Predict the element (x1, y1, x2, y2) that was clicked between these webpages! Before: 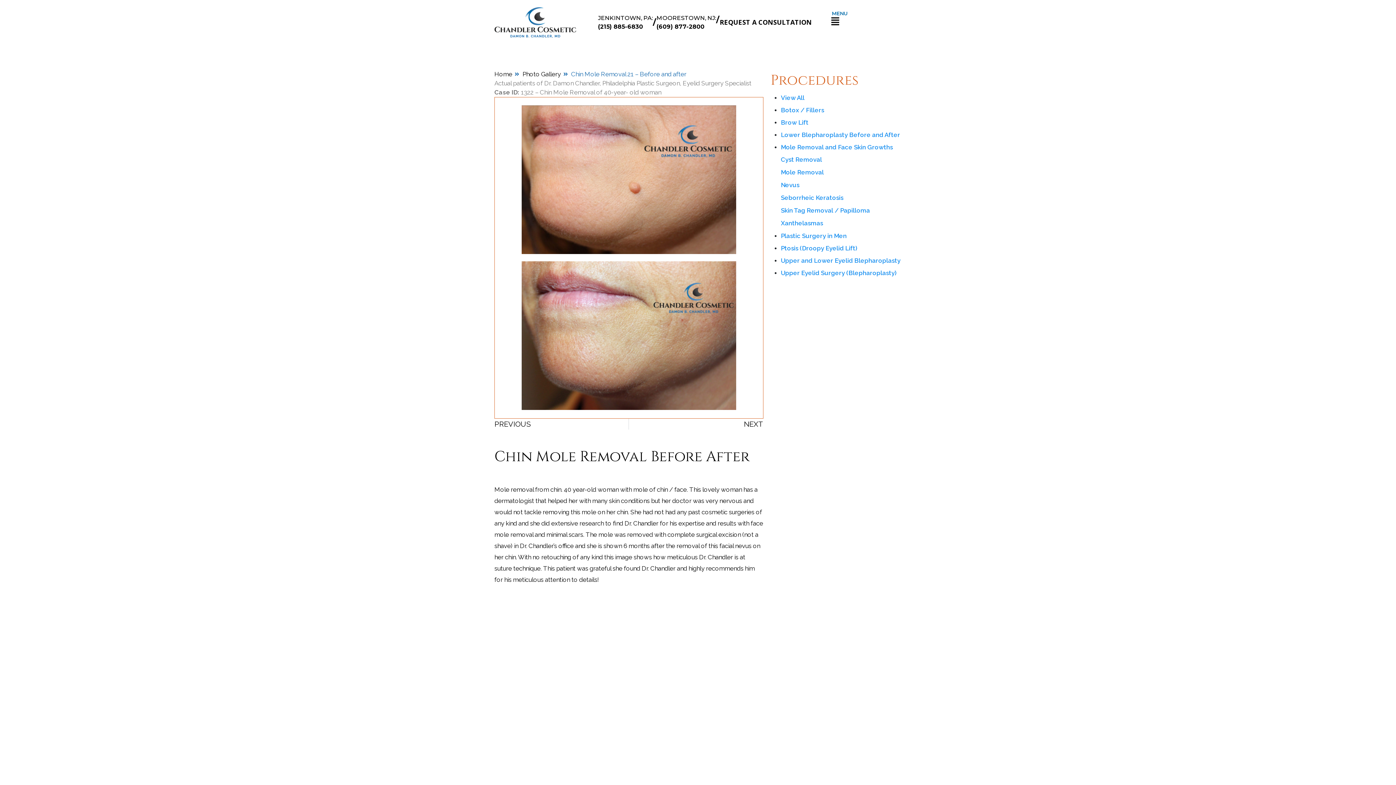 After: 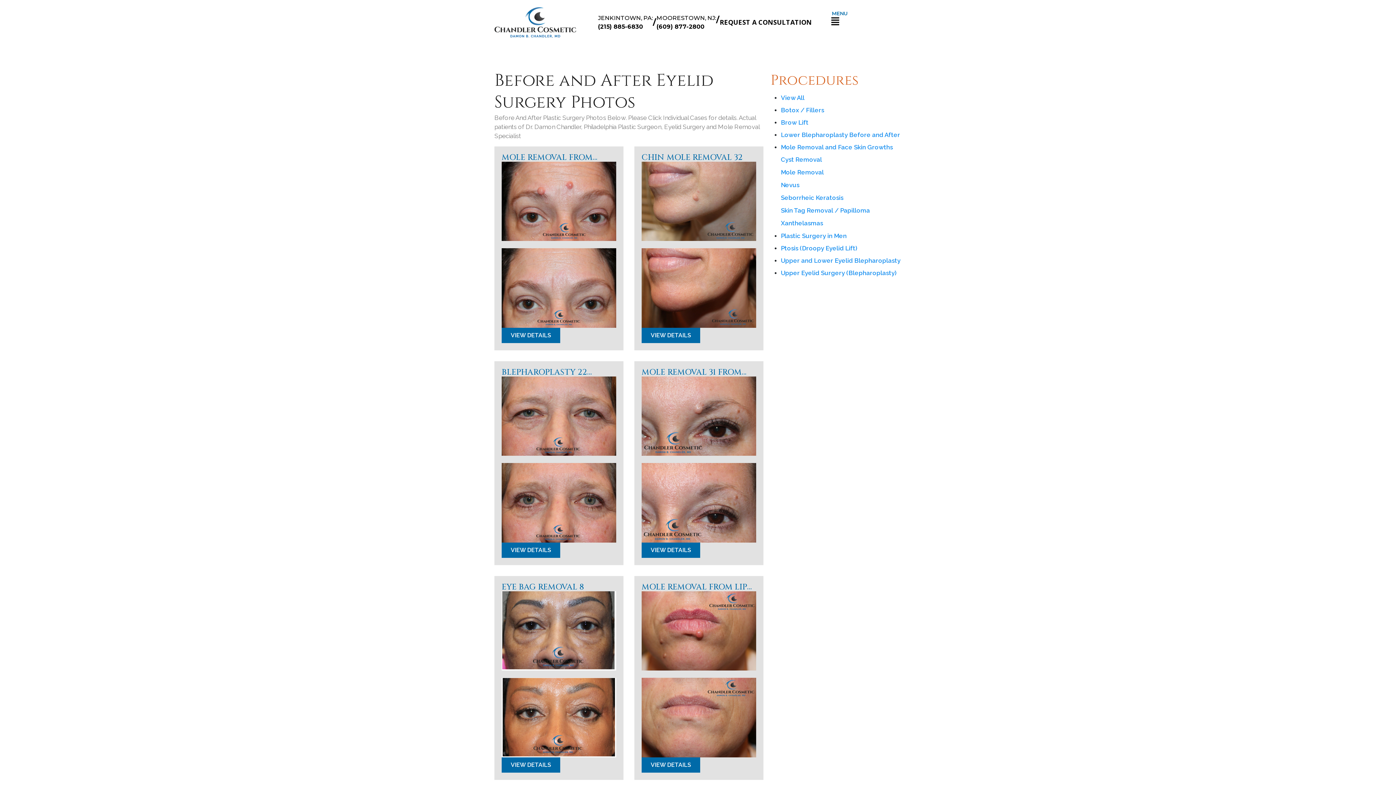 Action: label: Photo Gallery bbox: (514, 69, 560, 78)